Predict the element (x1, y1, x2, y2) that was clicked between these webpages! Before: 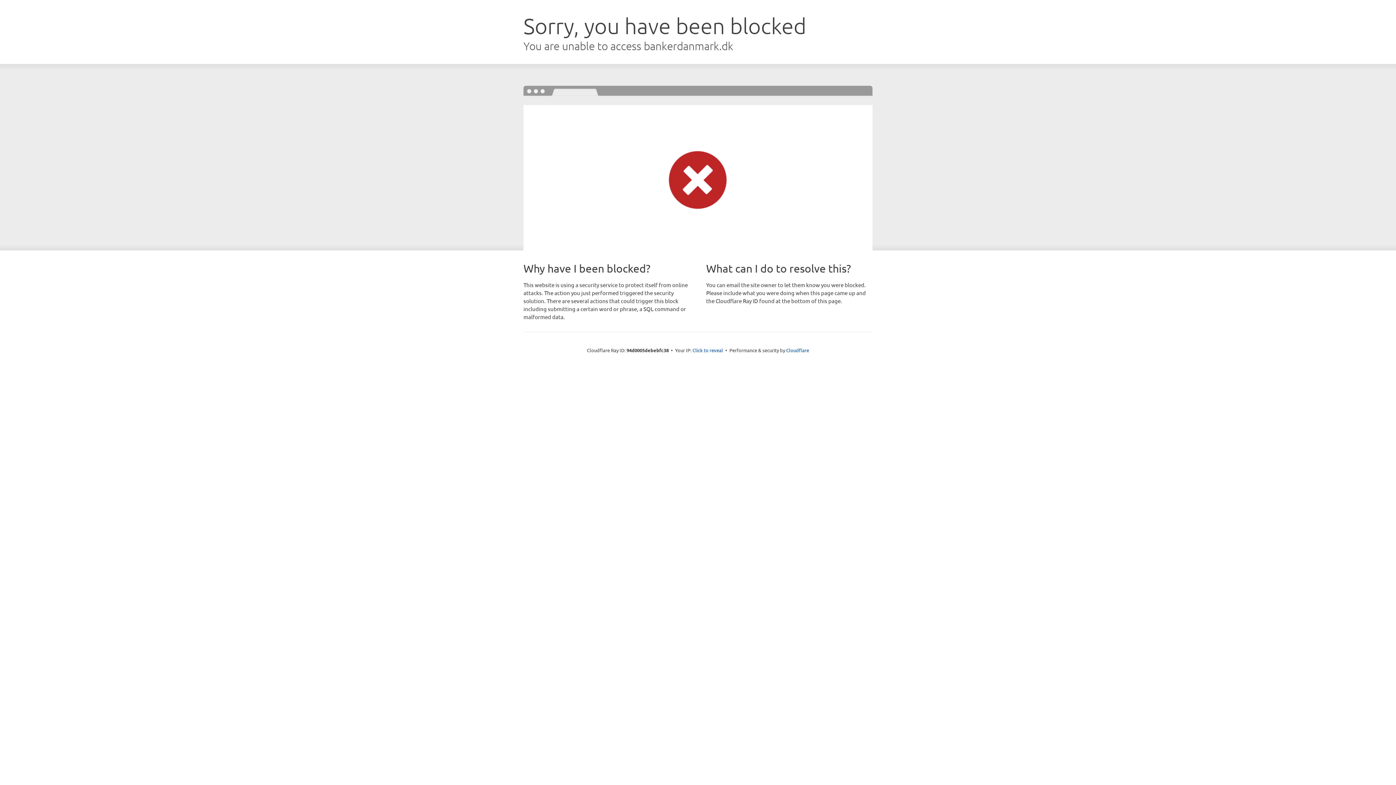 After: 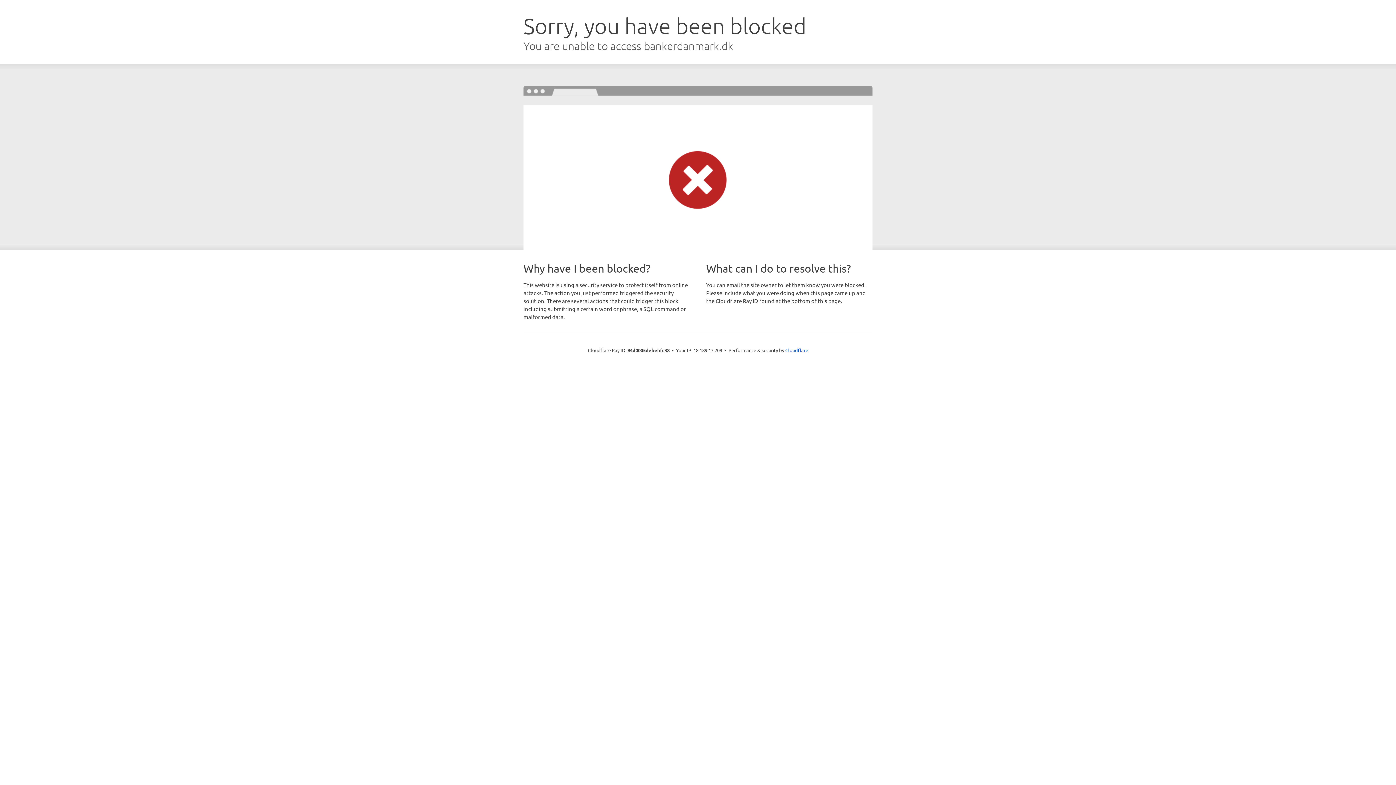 Action: bbox: (692, 346, 723, 353) label: Click to reveal